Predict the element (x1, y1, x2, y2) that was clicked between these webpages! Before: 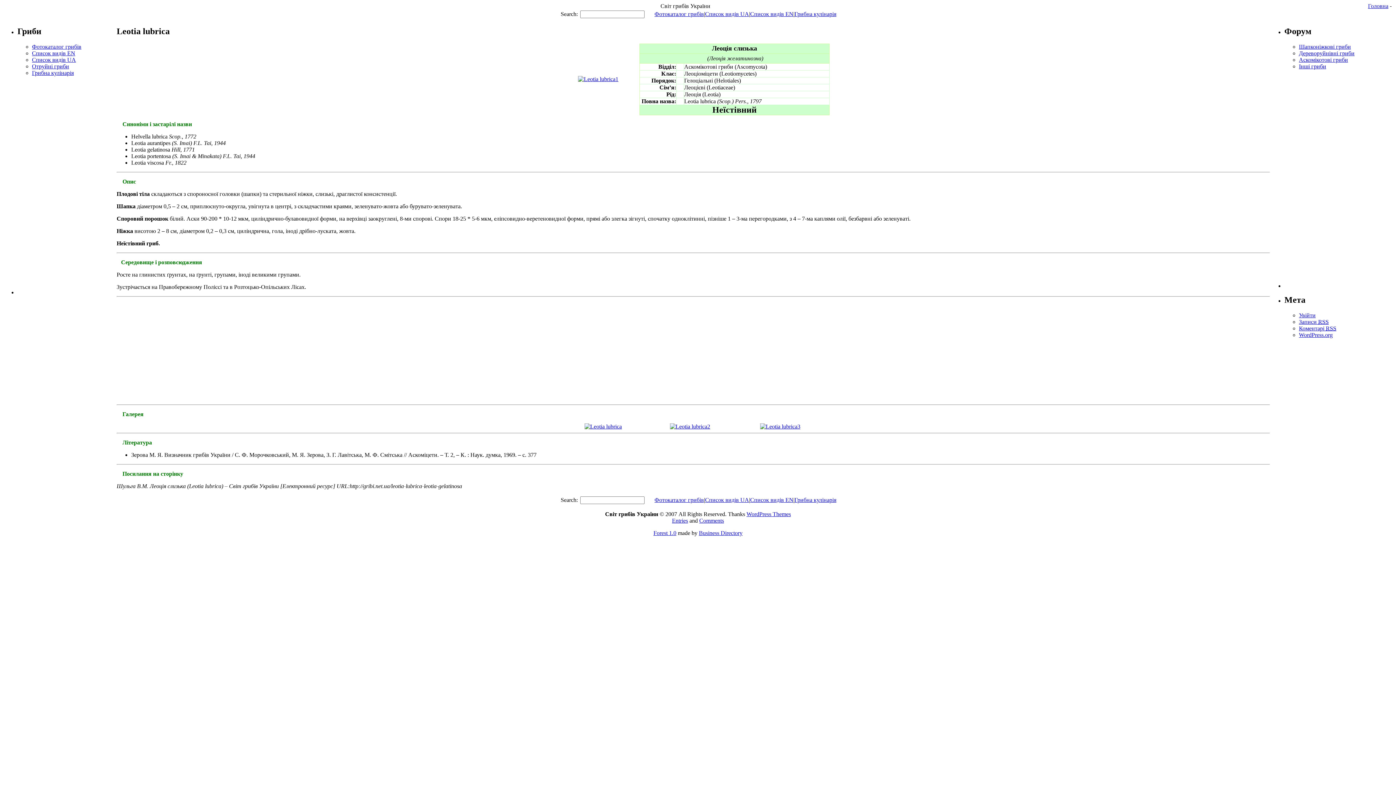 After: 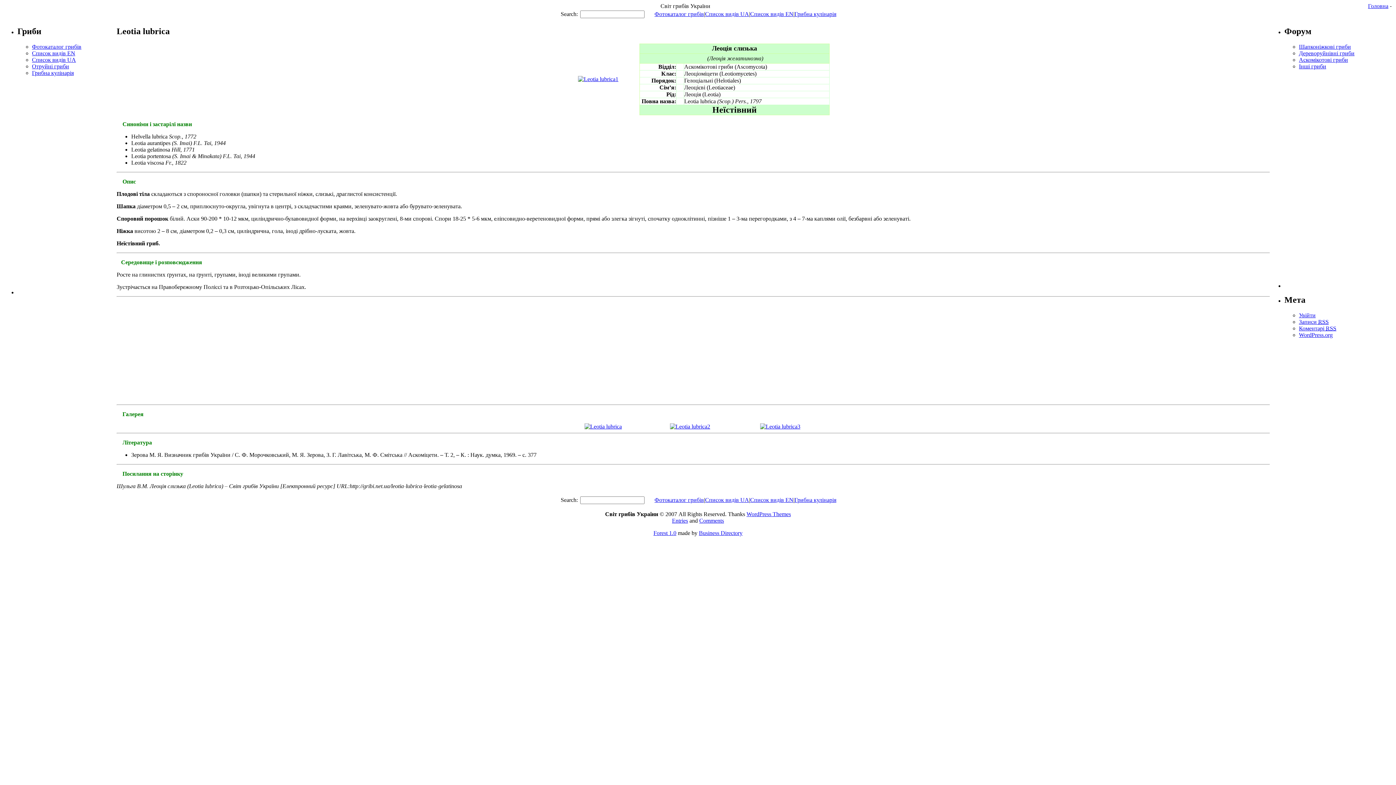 Action: bbox: (670, 423, 710, 429)